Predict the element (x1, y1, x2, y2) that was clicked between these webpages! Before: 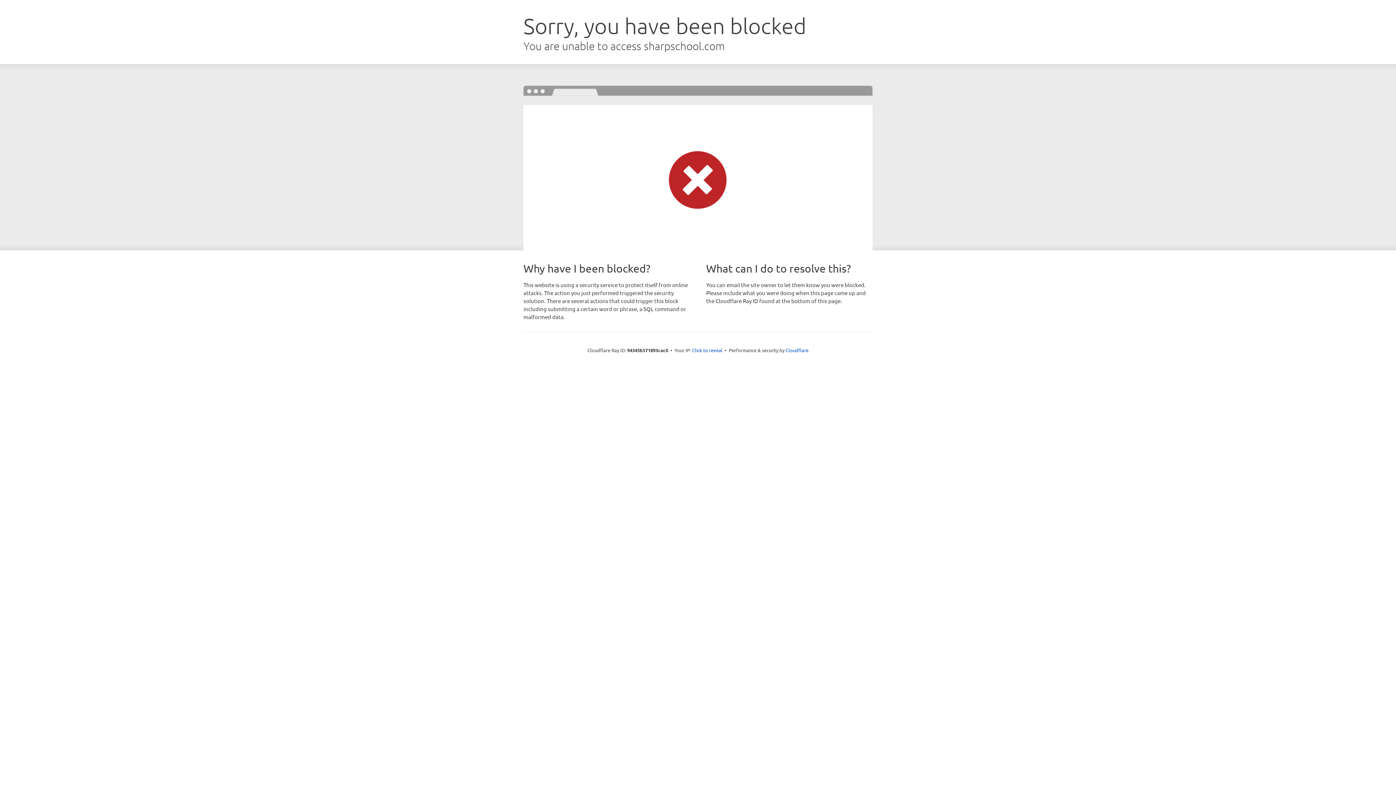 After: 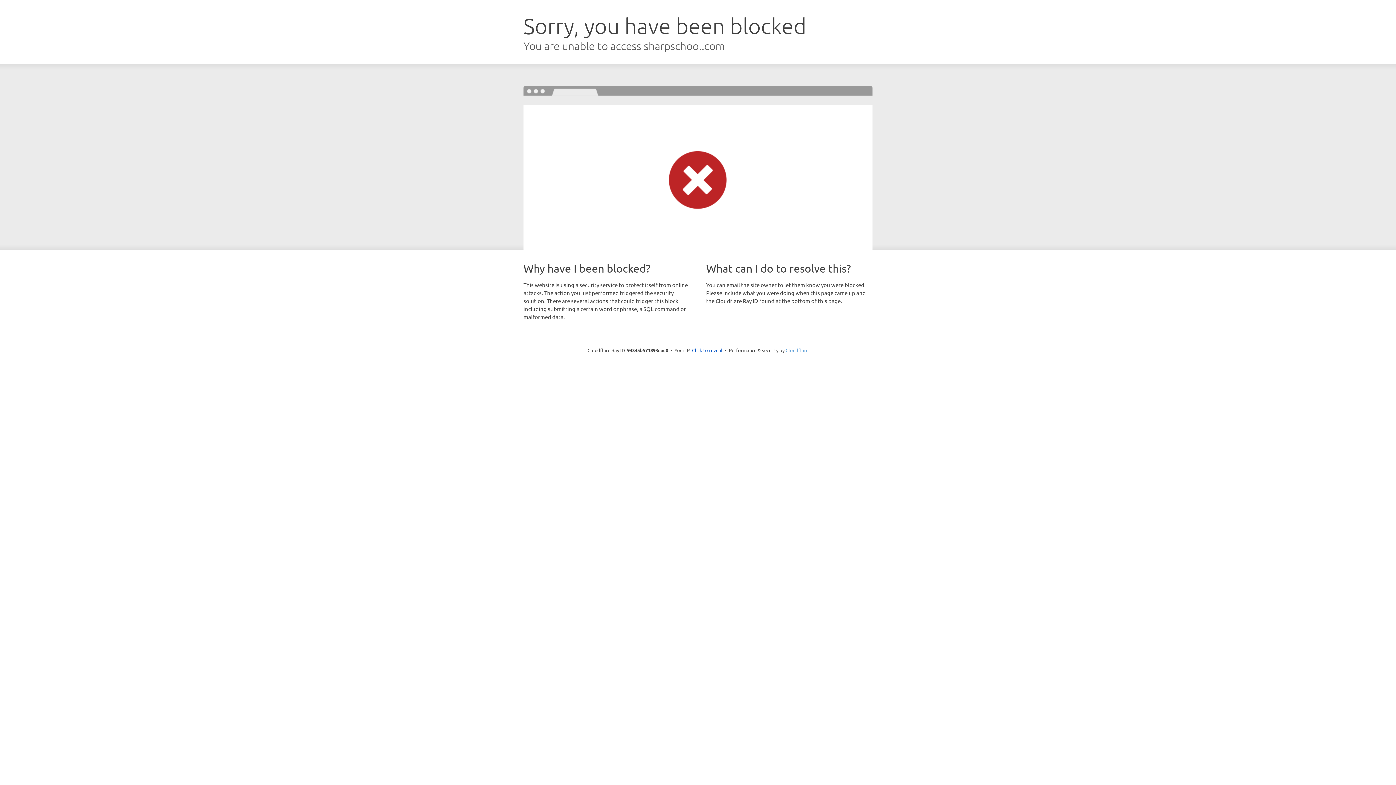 Action: label: Cloudflare bbox: (785, 347, 808, 353)